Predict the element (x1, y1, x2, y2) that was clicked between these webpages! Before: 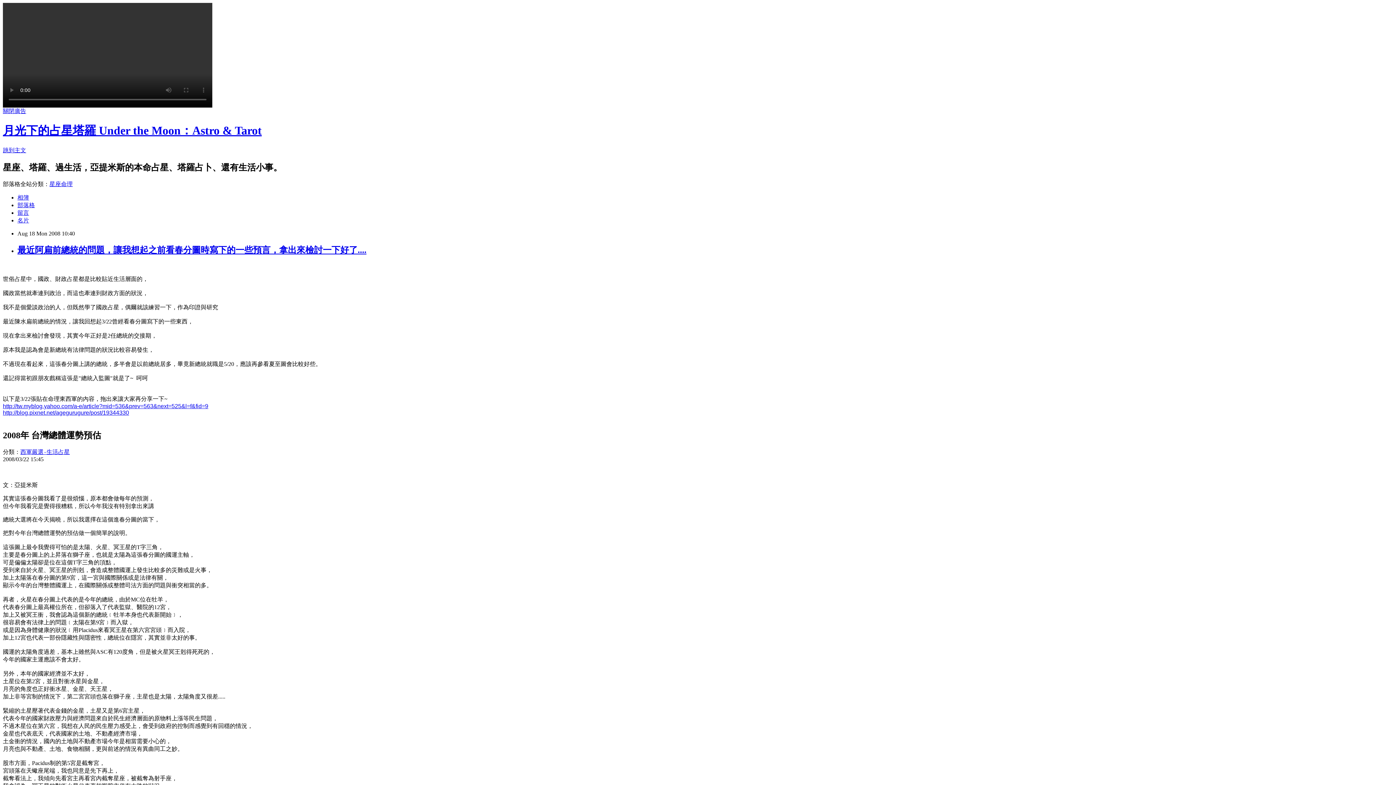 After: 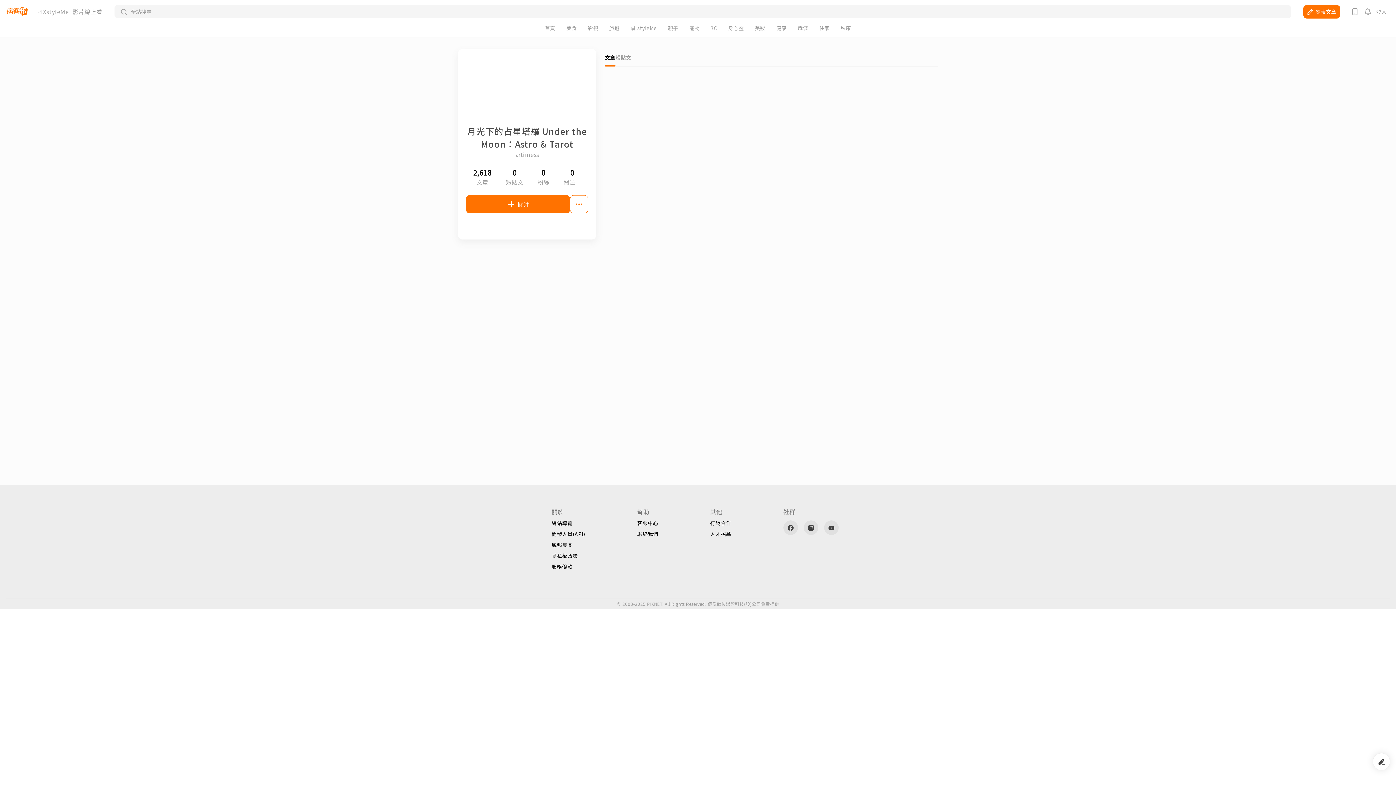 Action: label: 名片 bbox: (17, 217, 29, 223)